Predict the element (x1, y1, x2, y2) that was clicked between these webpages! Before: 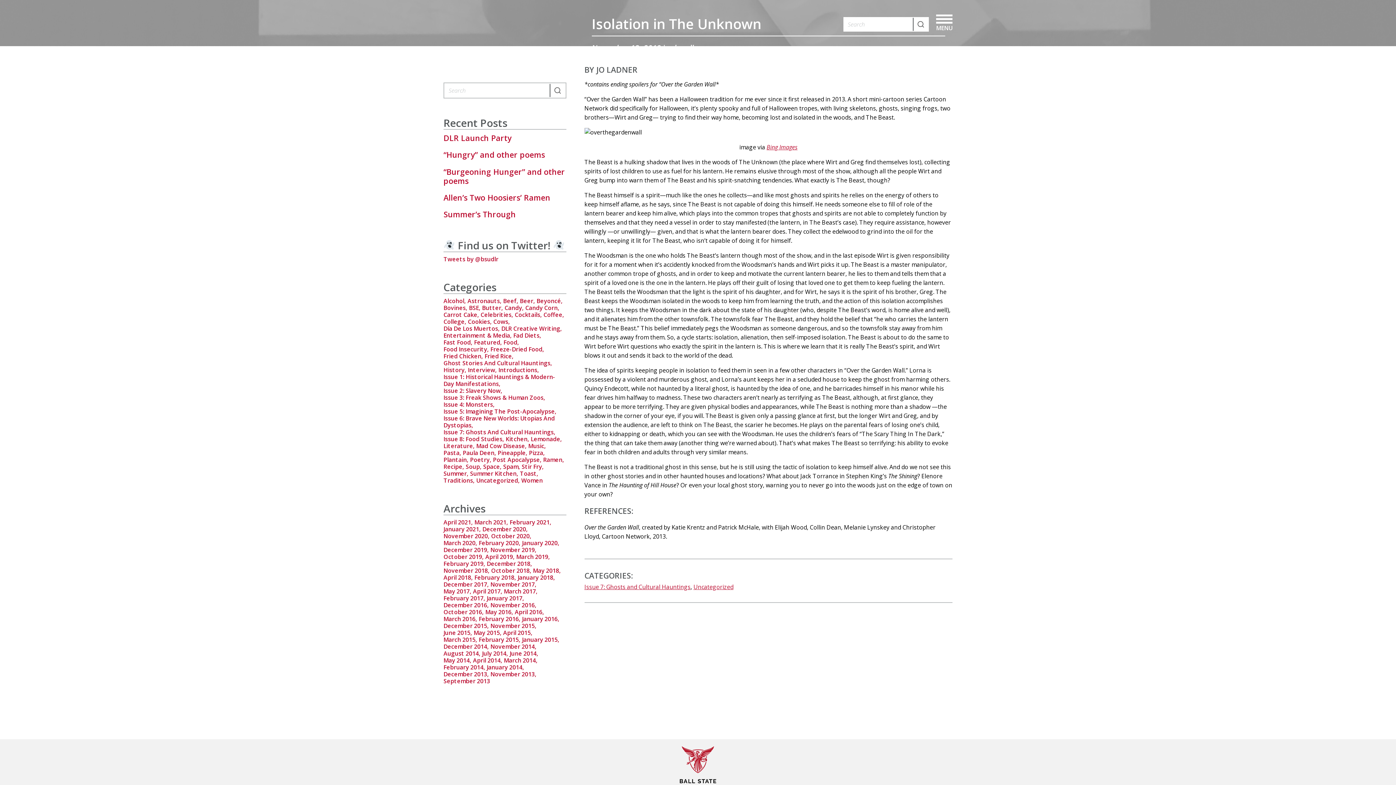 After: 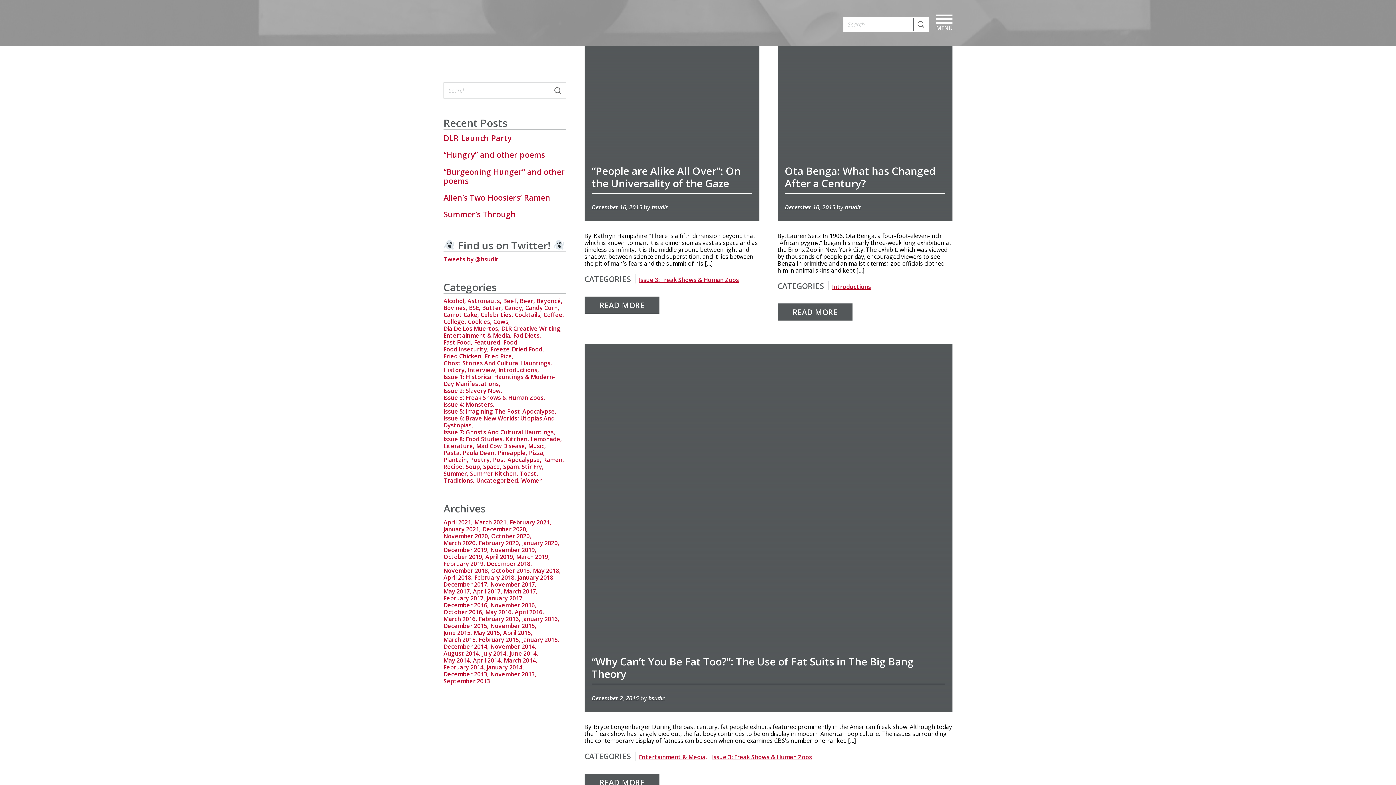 Action: bbox: (443, 622, 488, 630) label: December 2015